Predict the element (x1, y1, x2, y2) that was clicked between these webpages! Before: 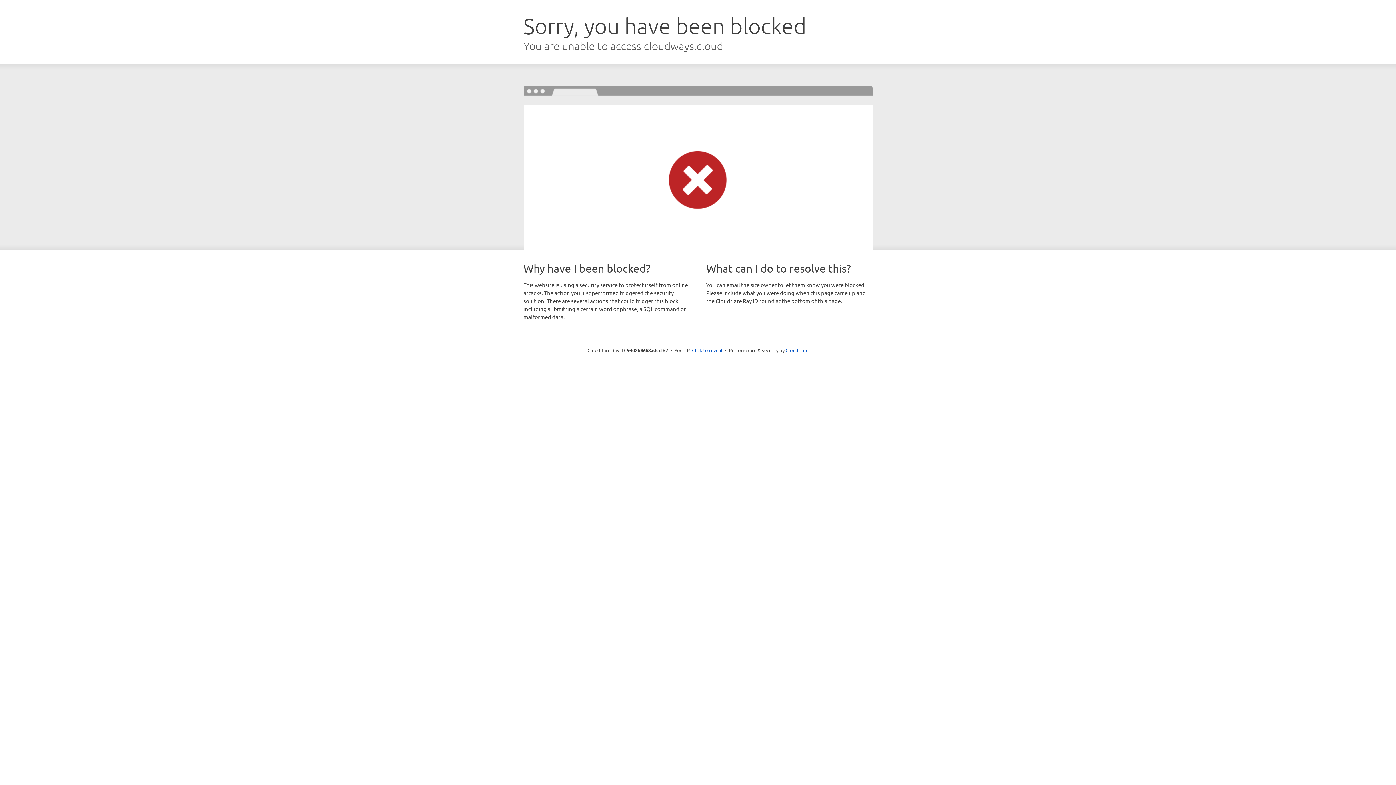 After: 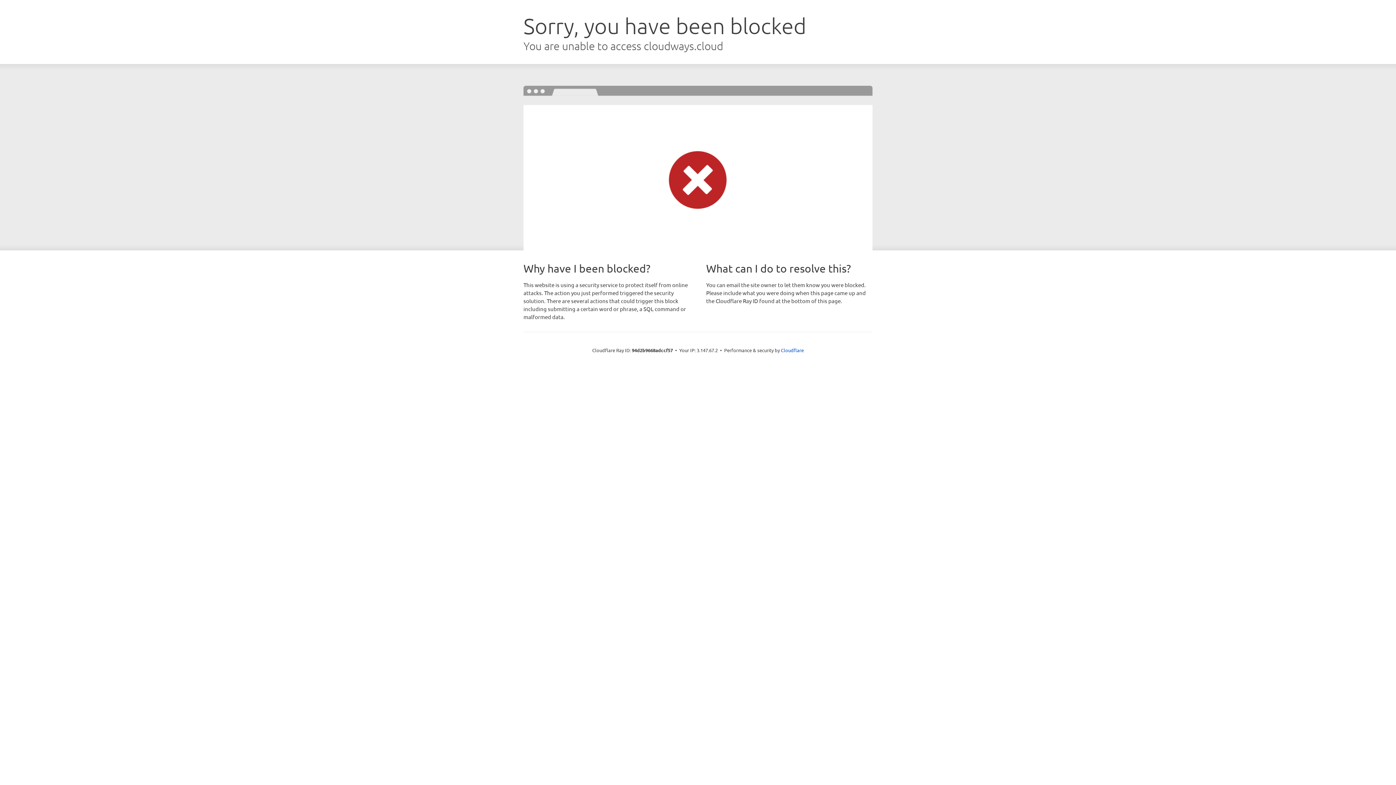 Action: bbox: (692, 346, 722, 353) label: Click to reveal